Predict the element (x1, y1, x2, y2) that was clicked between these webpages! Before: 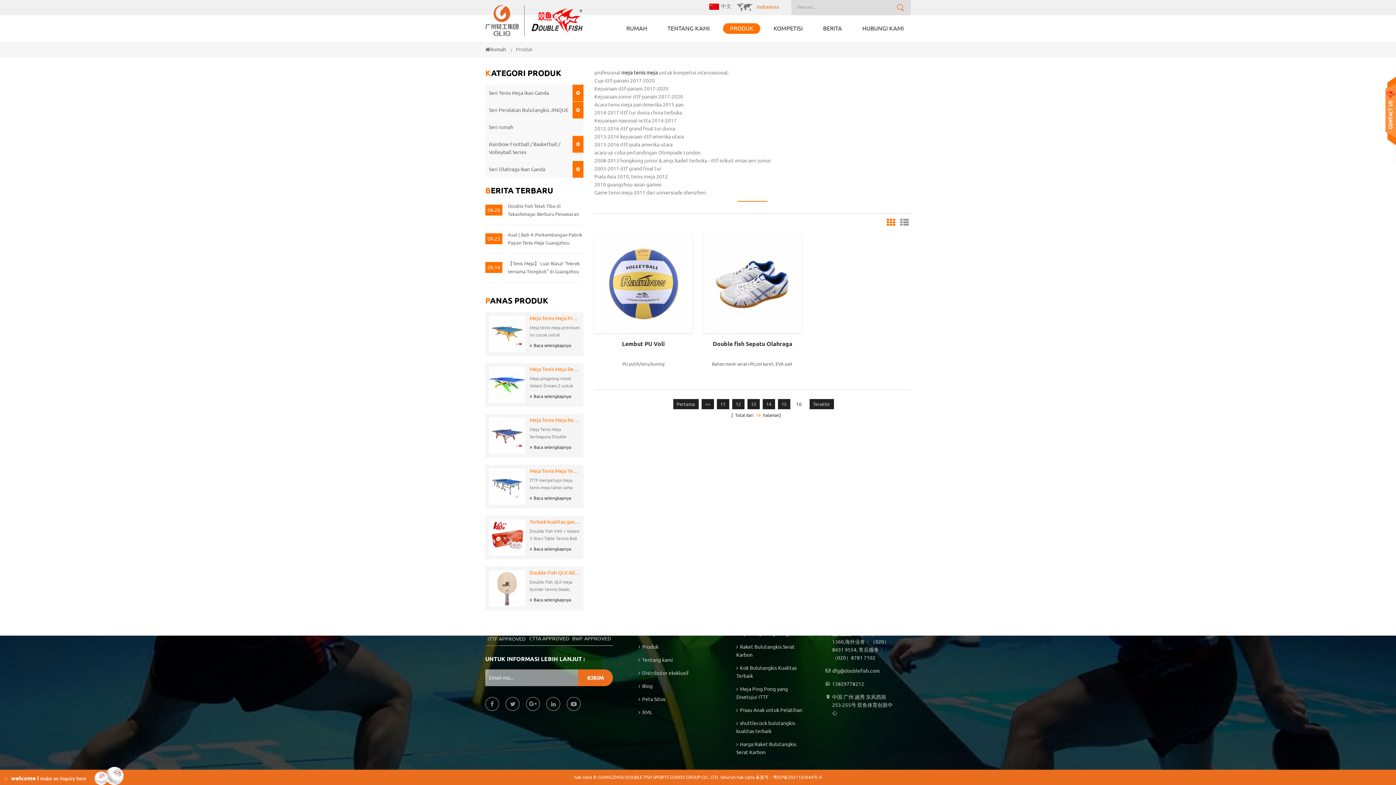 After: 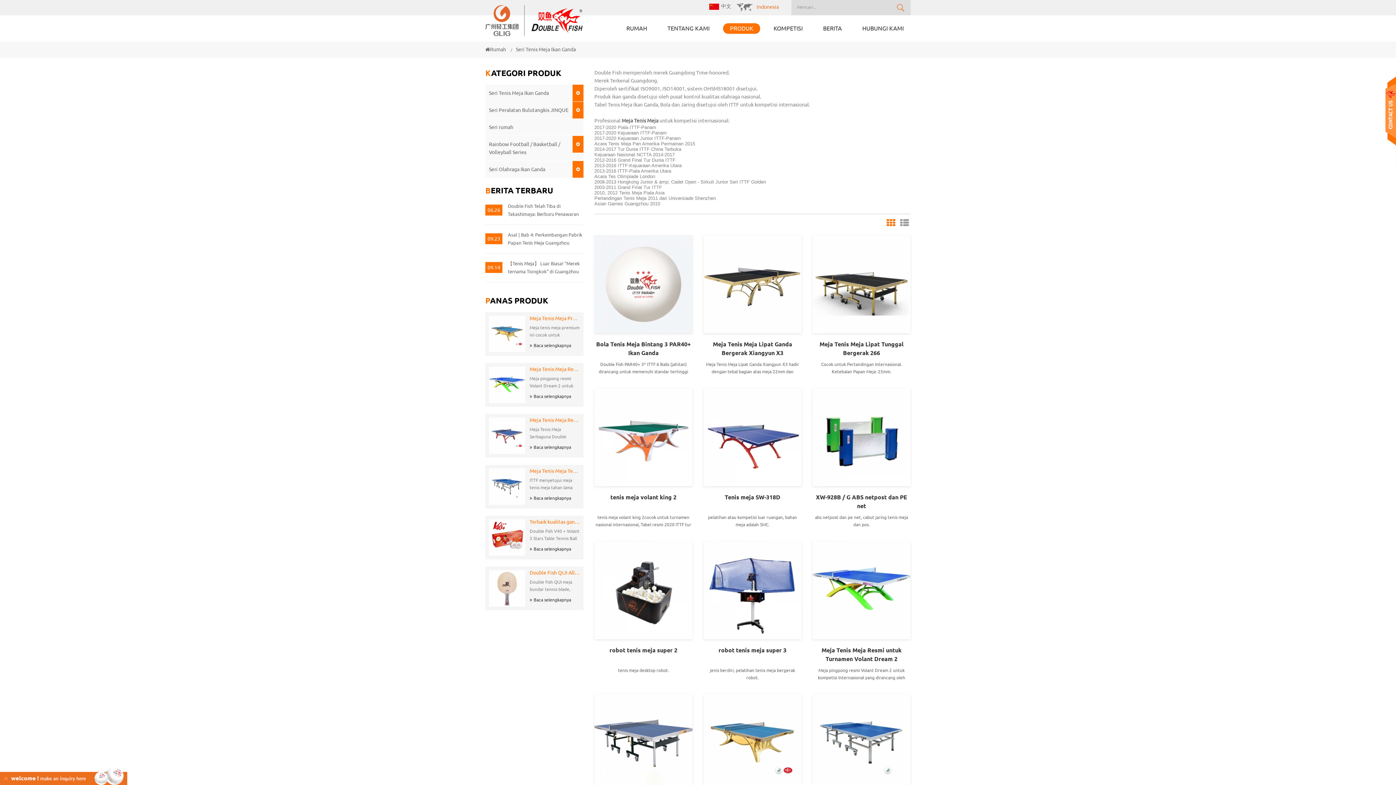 Action: bbox: (485, 84, 583, 101) label: Seri Tenis Meja Ikan Ganda